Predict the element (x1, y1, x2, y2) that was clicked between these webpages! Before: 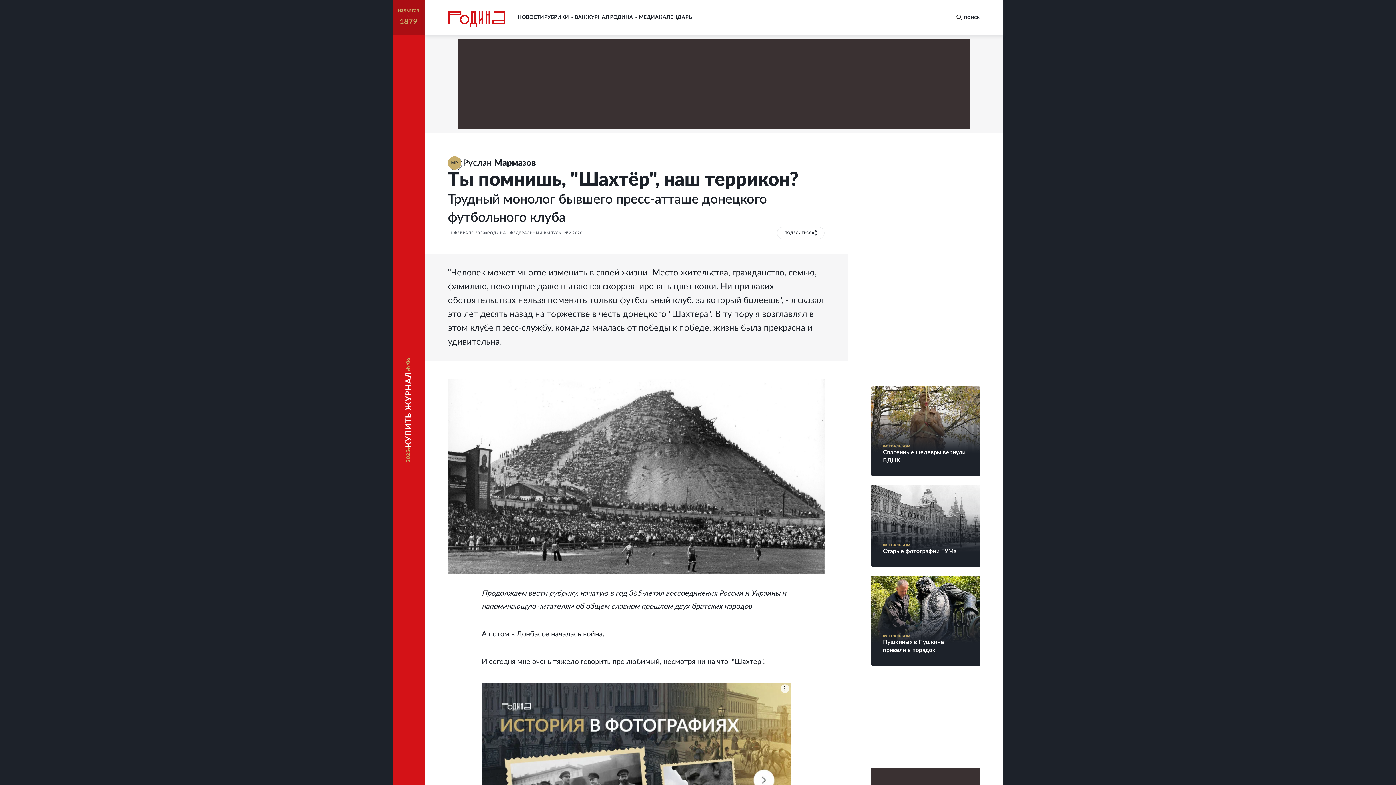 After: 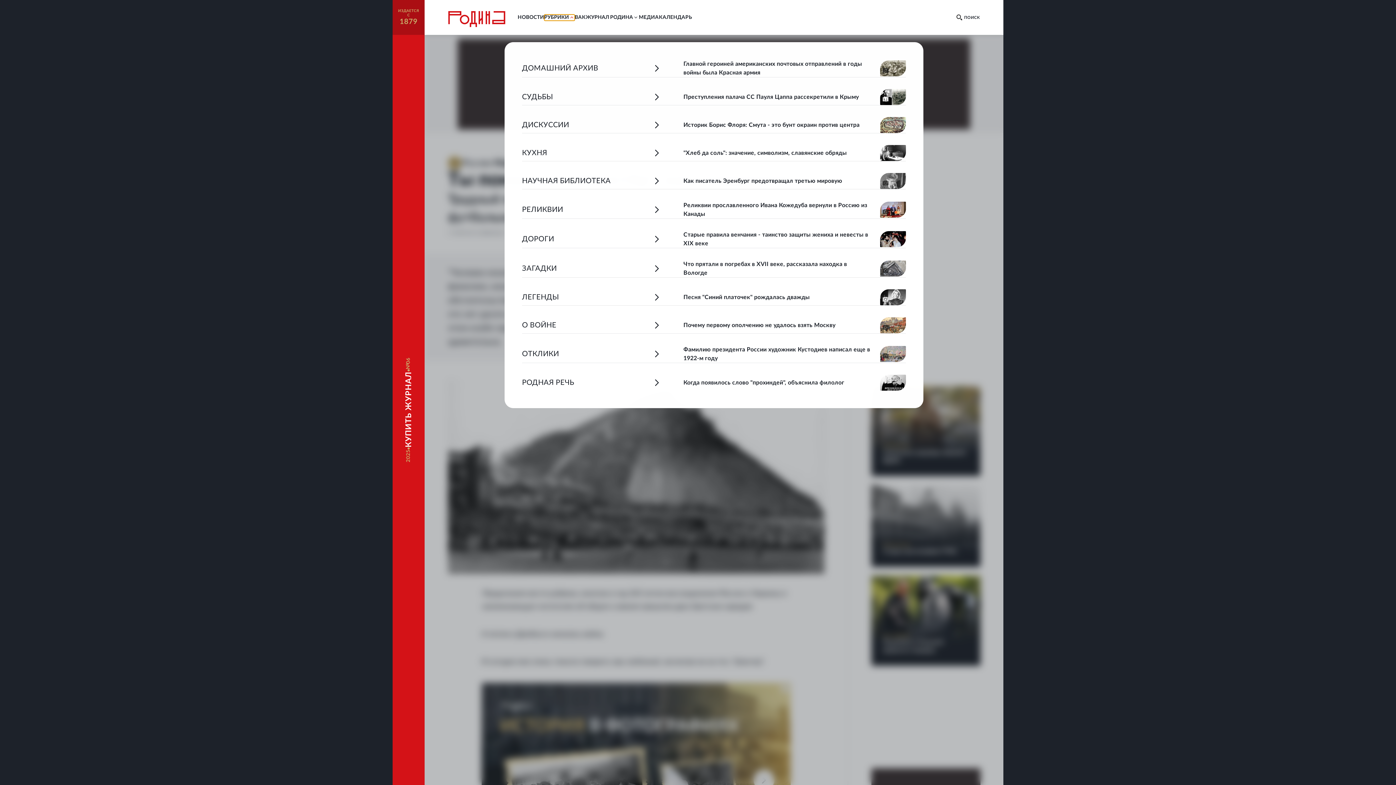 Action: bbox: (544, 14, 574, 20) label: РУБРИКИ